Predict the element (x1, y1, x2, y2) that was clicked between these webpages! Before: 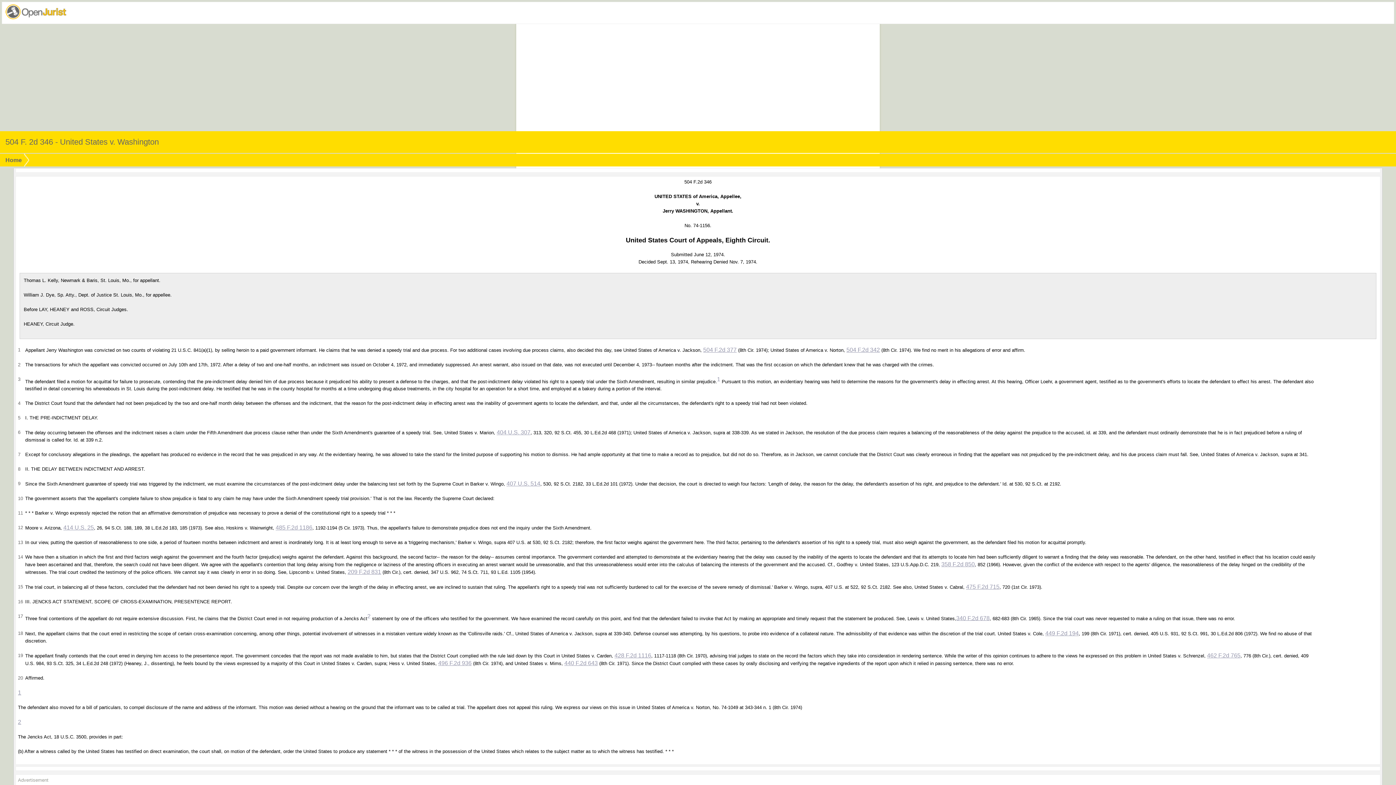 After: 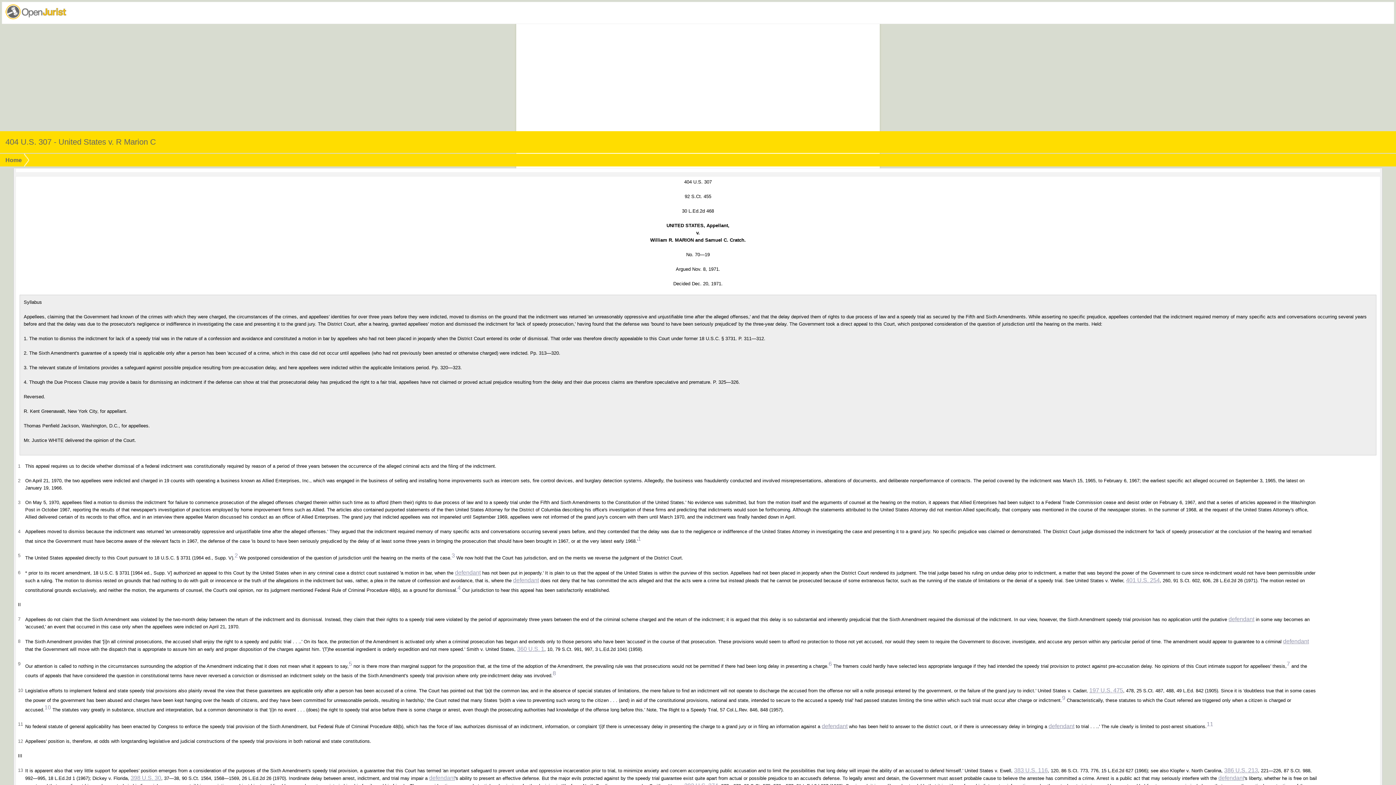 Action: bbox: (496, 429, 530, 435) label: 404 U.S. 307